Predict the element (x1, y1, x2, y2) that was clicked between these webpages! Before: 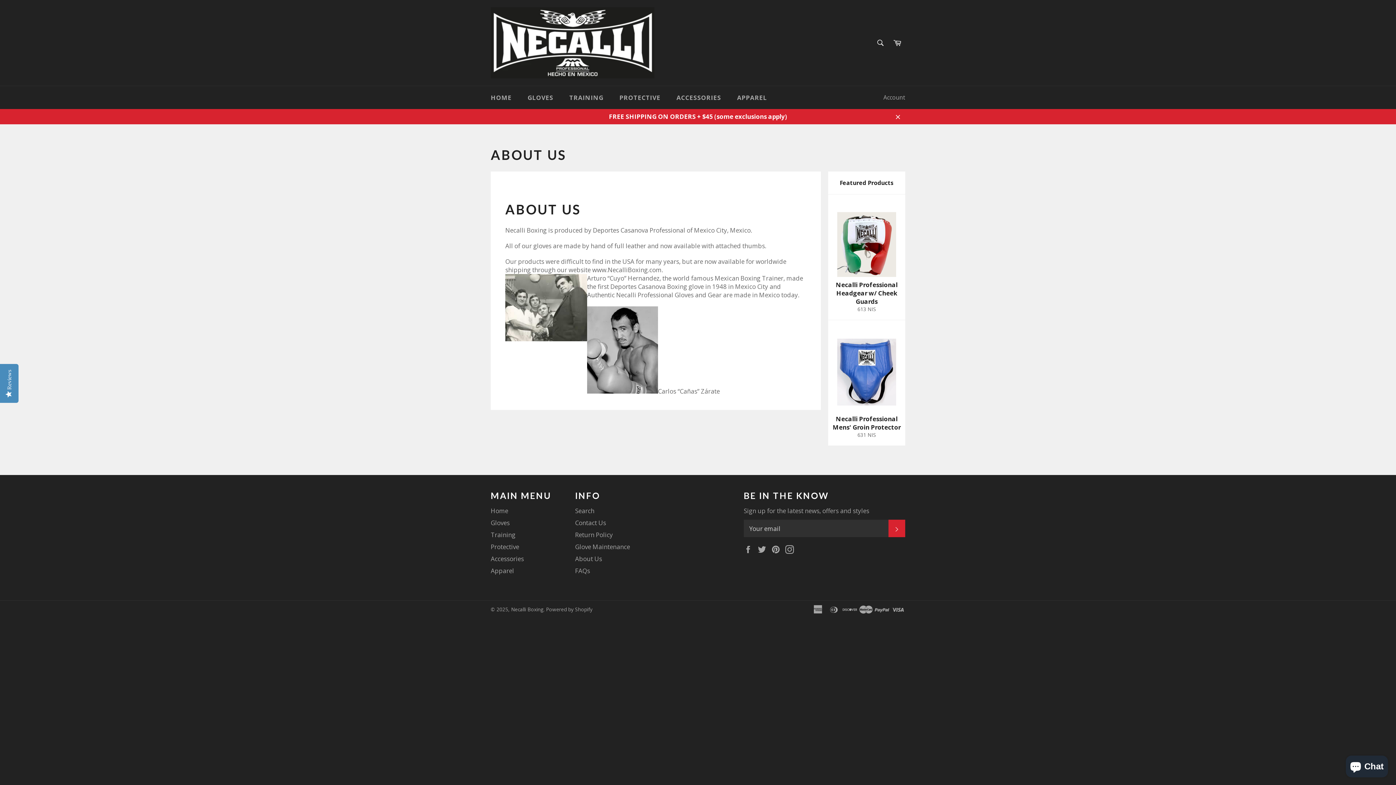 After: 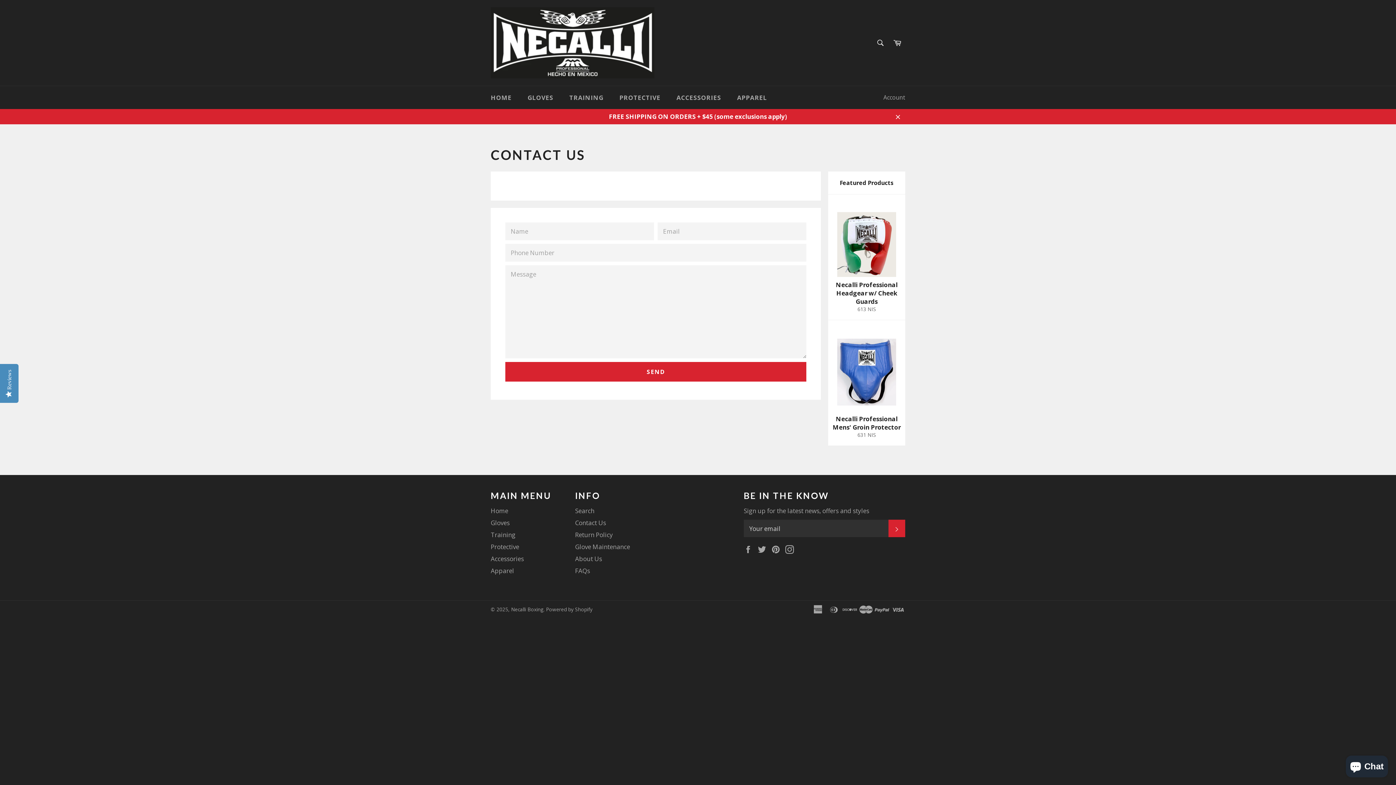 Action: label: Contact Us bbox: (575, 519, 606, 527)